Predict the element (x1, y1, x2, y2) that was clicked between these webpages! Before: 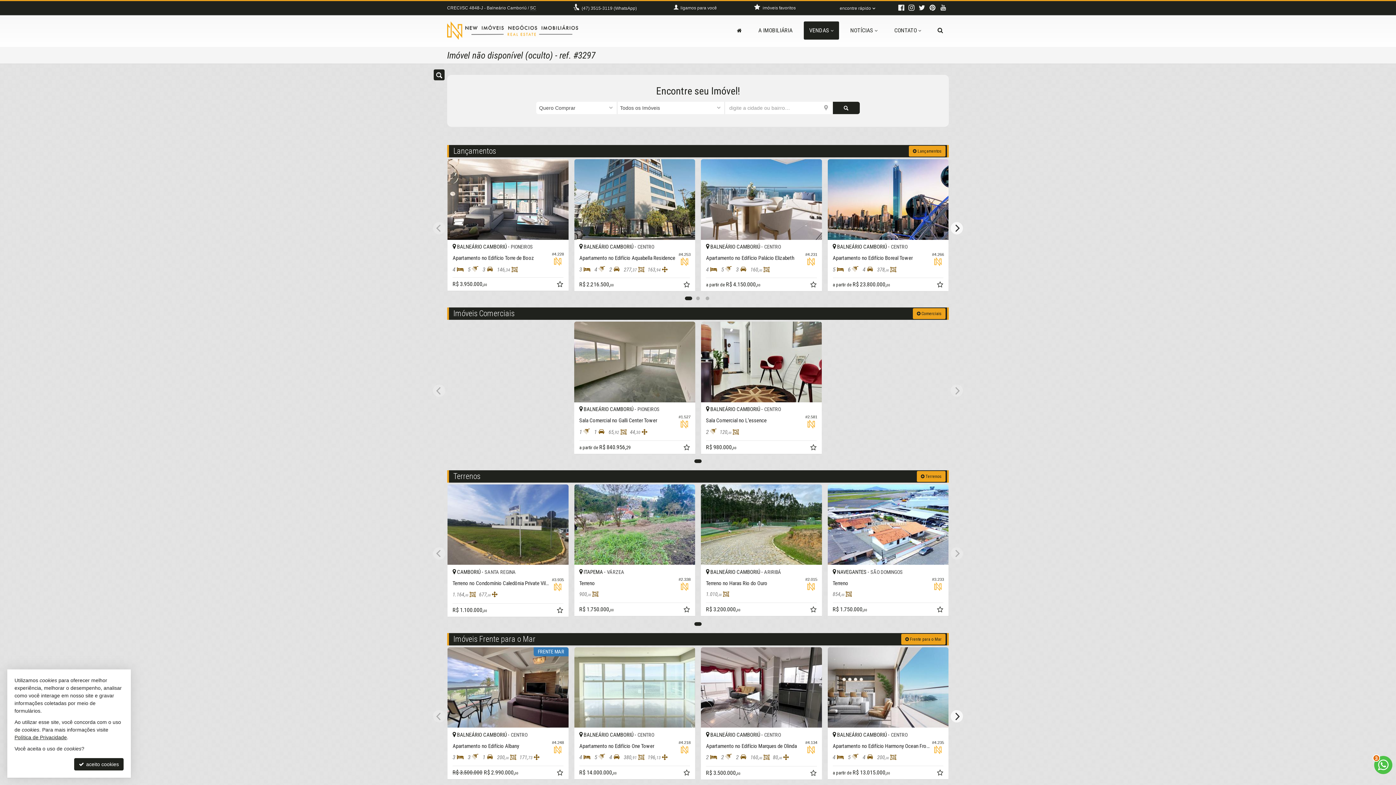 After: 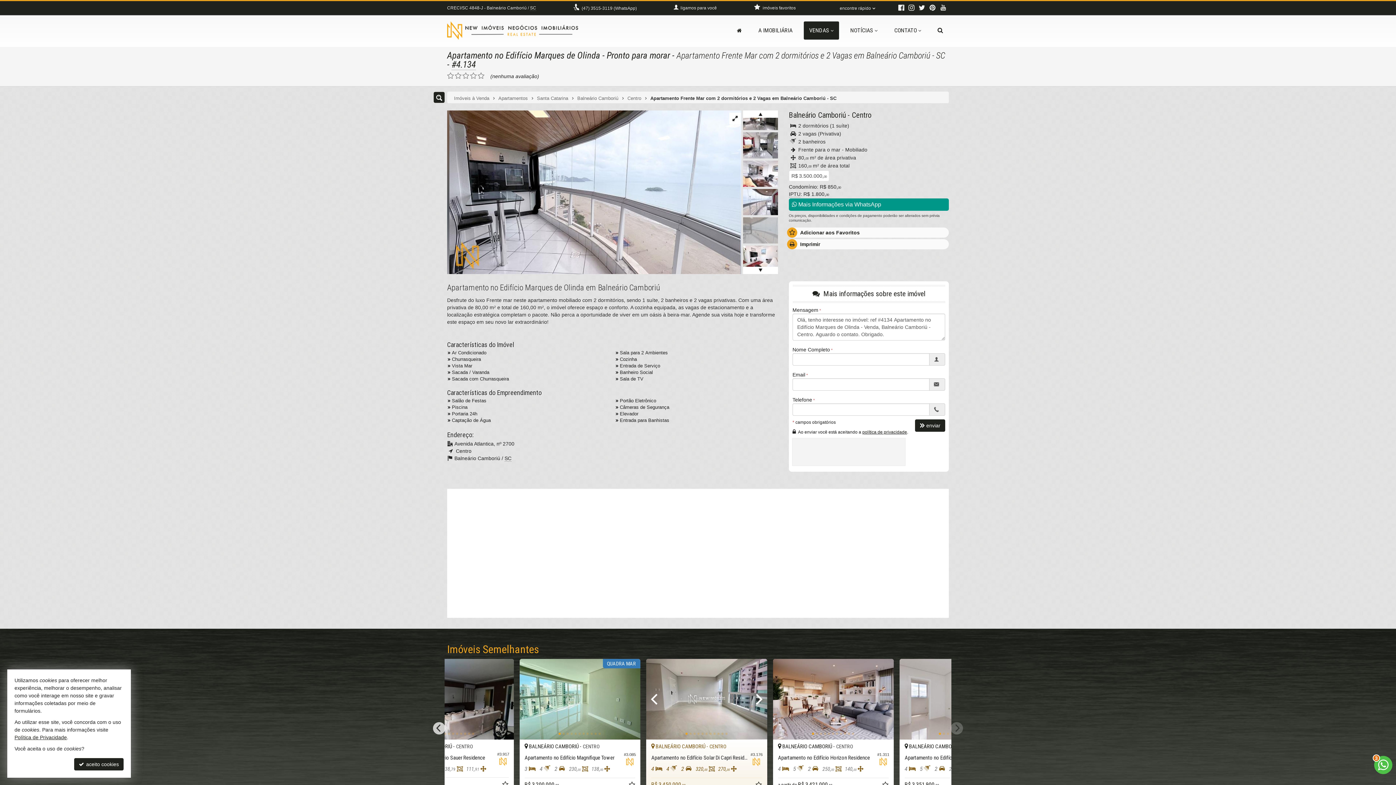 Action: label: #4.134

 BALNEÁRIO CAMBORIÚ - CENTRO

Apartamento no Edifício Marques de Olinda
2  2  2  160,00  80,00  bbox: (701, 647, 822, 766)